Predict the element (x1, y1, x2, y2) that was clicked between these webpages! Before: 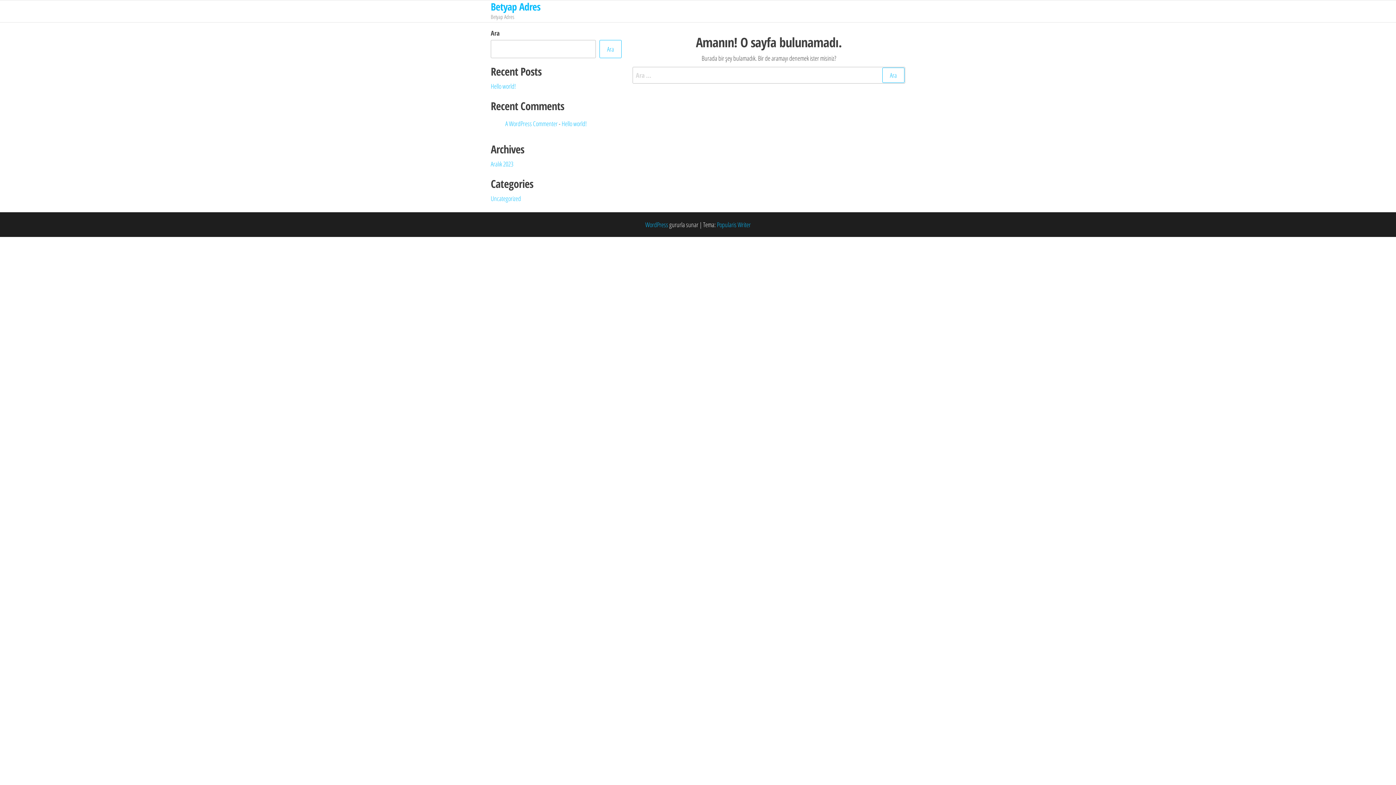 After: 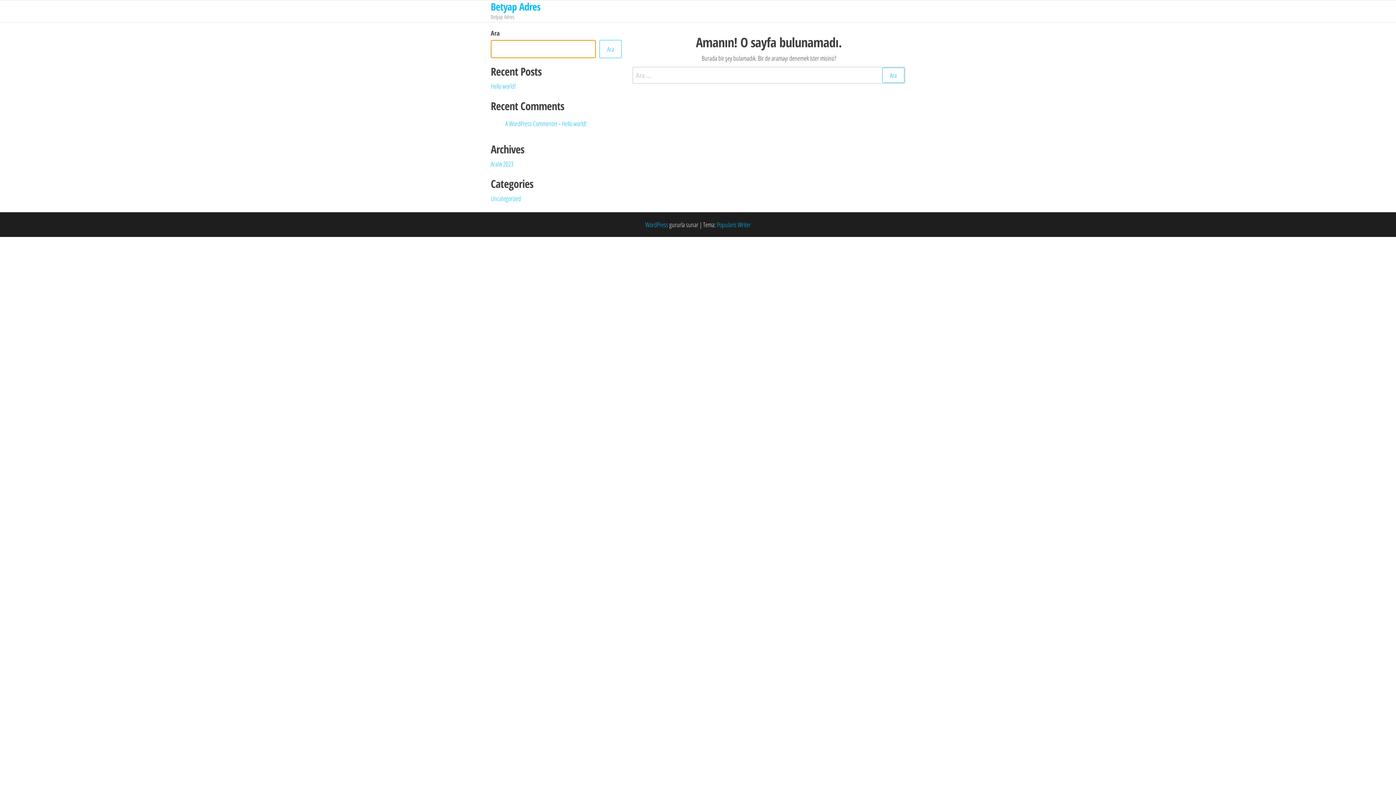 Action: label: Ara bbox: (599, 40, 621, 58)